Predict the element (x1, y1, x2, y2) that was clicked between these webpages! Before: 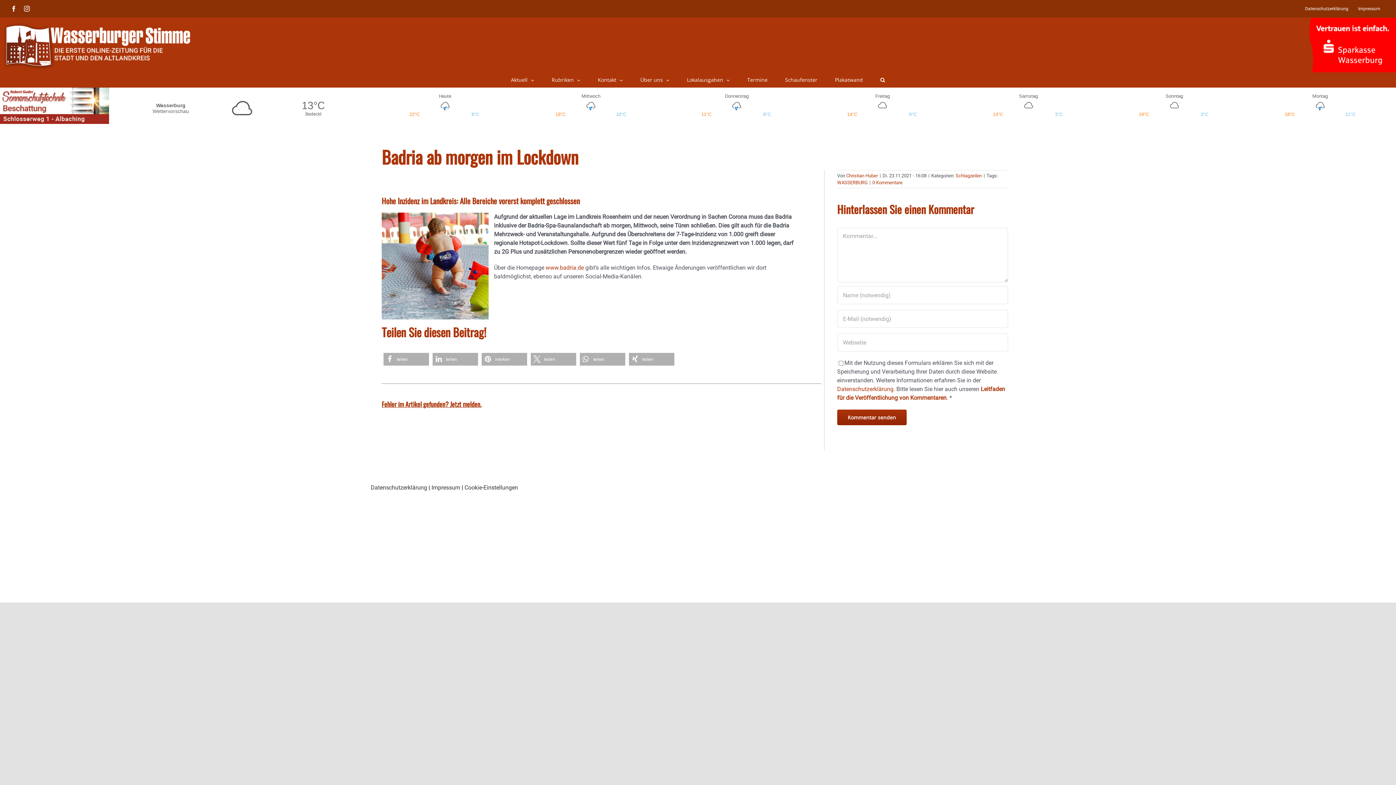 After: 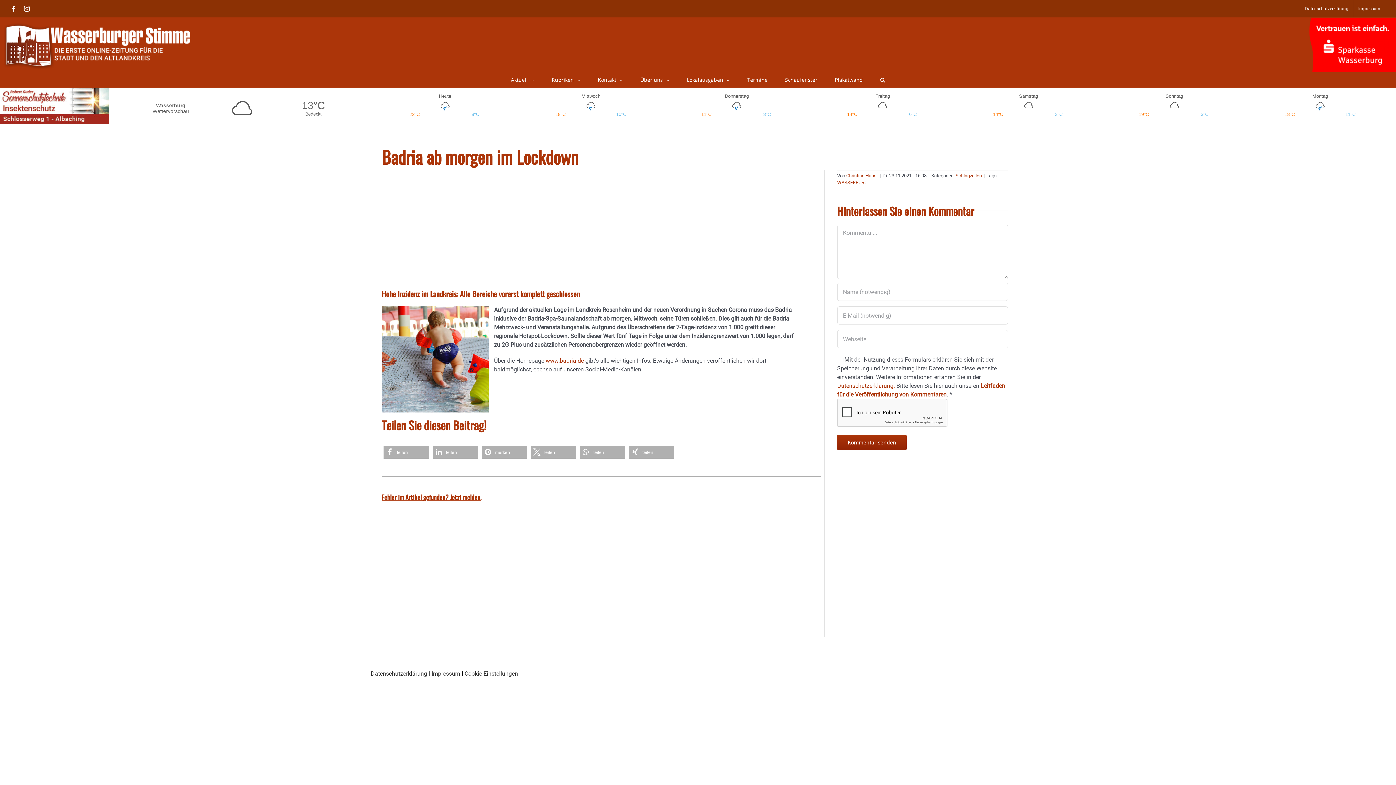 Action: label: Instagram bbox: (24, 5, 29, 11)